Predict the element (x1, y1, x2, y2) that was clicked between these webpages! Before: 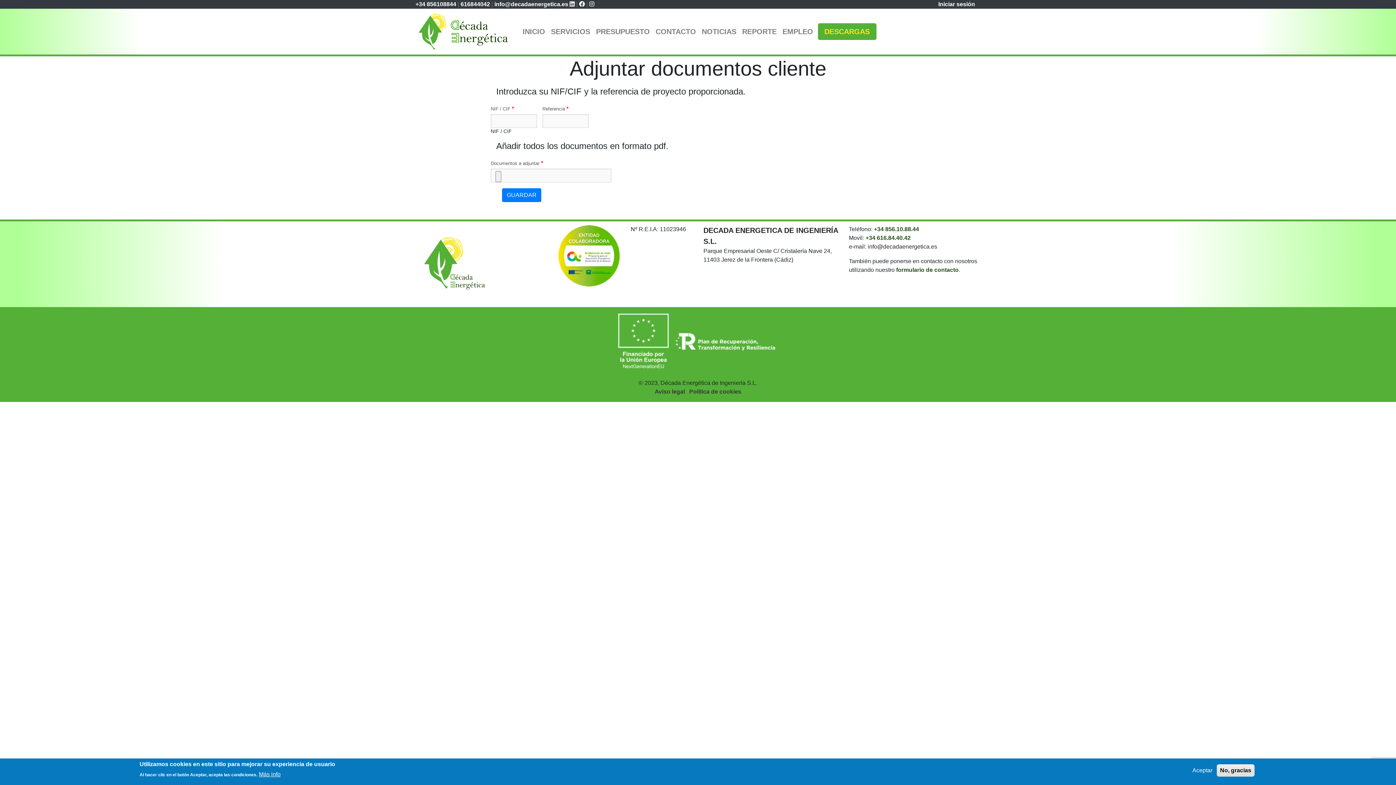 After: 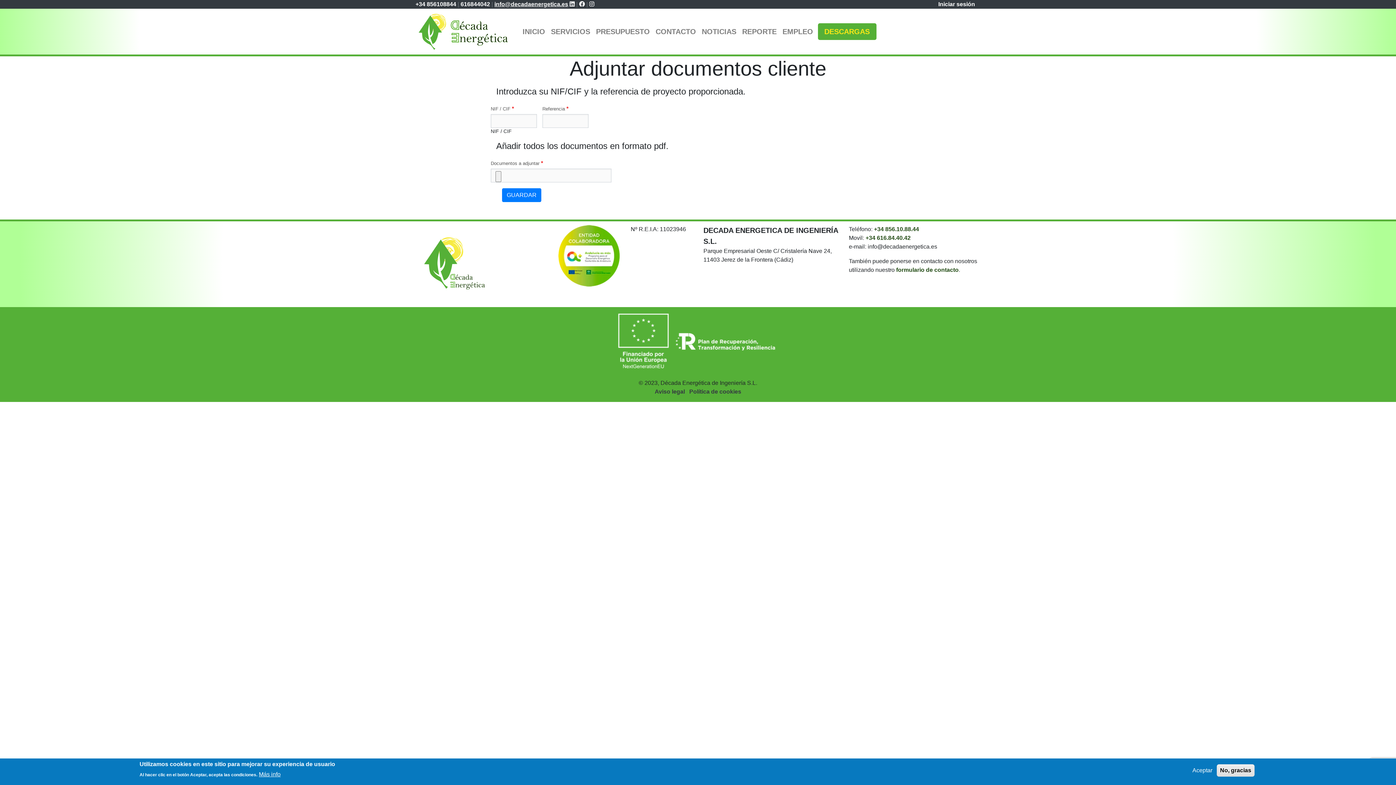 Action: bbox: (494, 1, 568, 7) label: info@decadaenergetica.es